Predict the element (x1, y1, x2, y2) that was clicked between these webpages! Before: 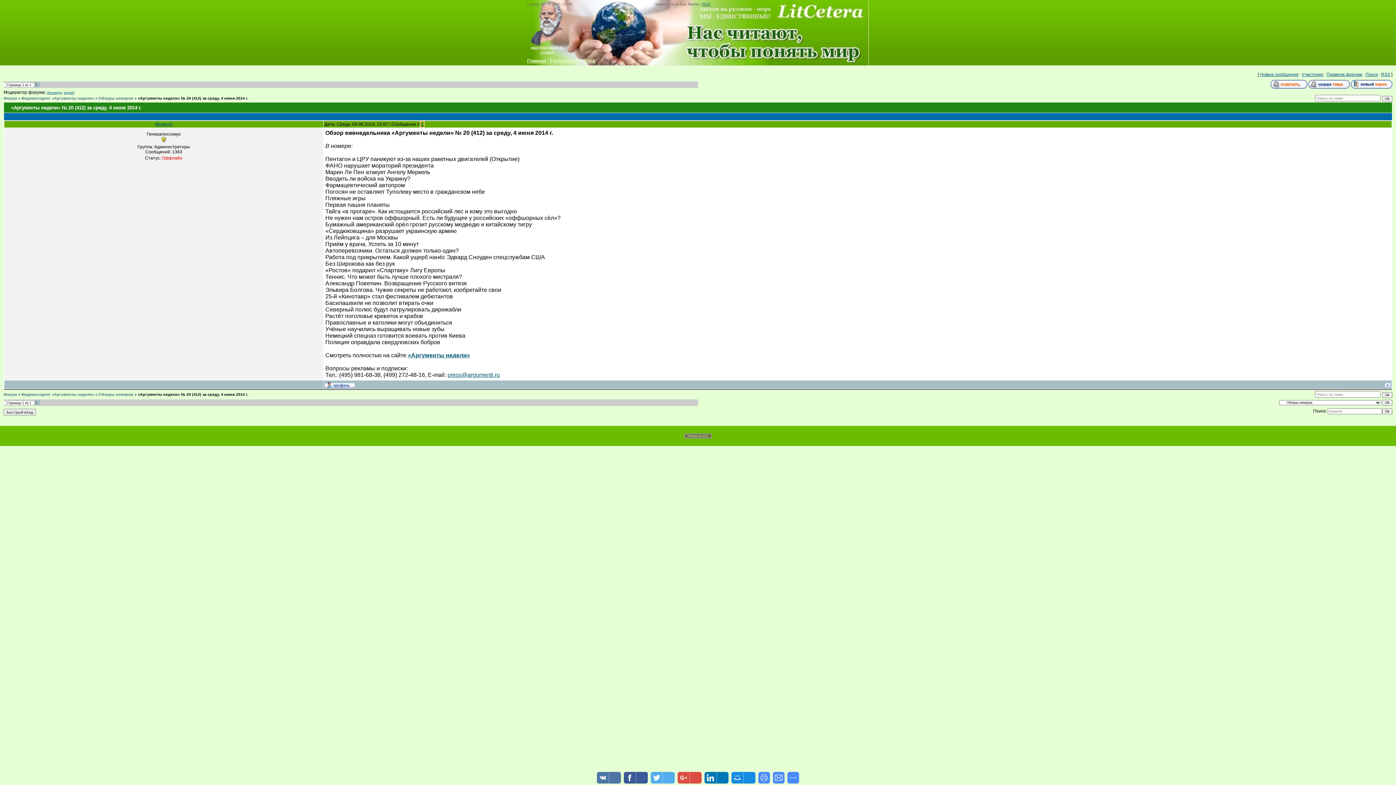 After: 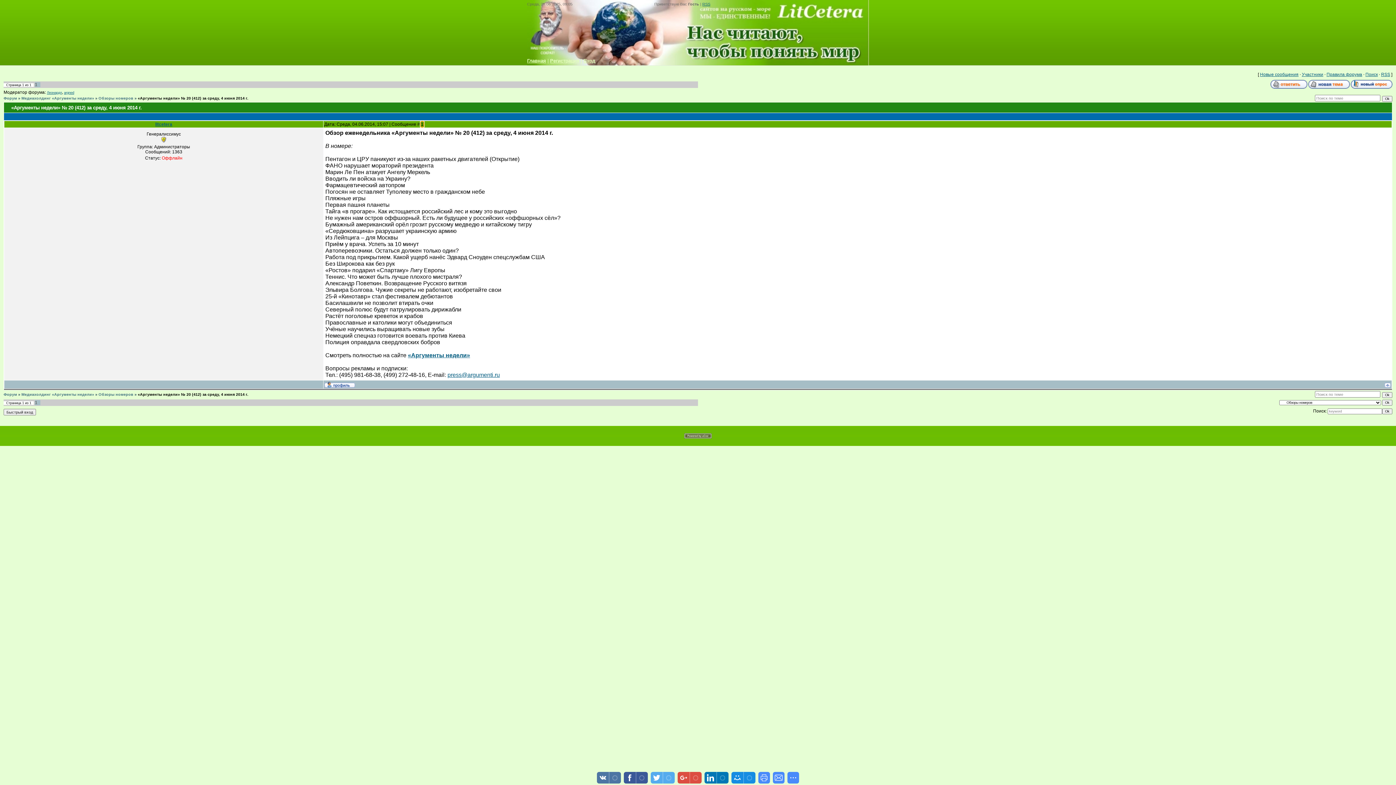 Action: bbox: (421, 121, 423, 126) label: 1